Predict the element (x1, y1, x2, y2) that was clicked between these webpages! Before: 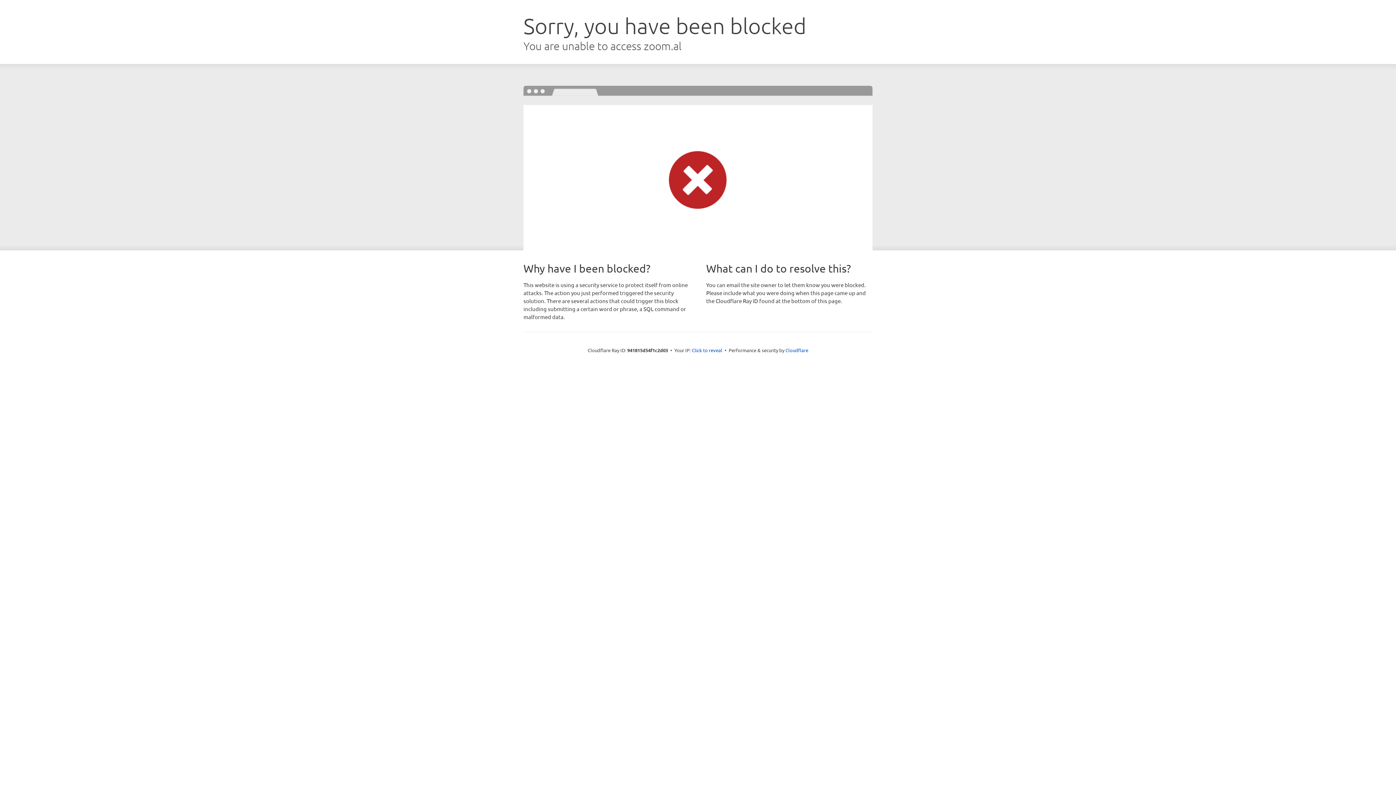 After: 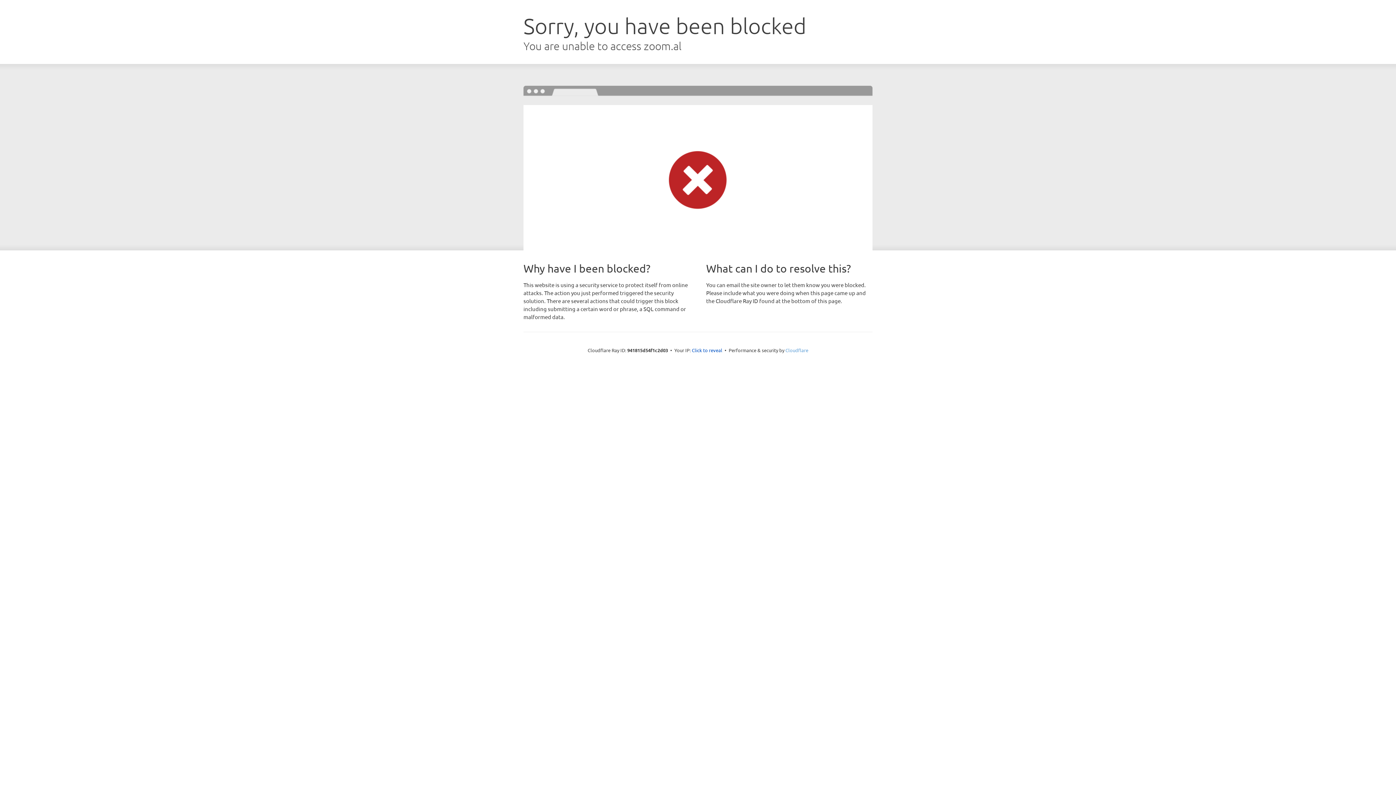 Action: label: Cloudflare bbox: (785, 347, 808, 353)